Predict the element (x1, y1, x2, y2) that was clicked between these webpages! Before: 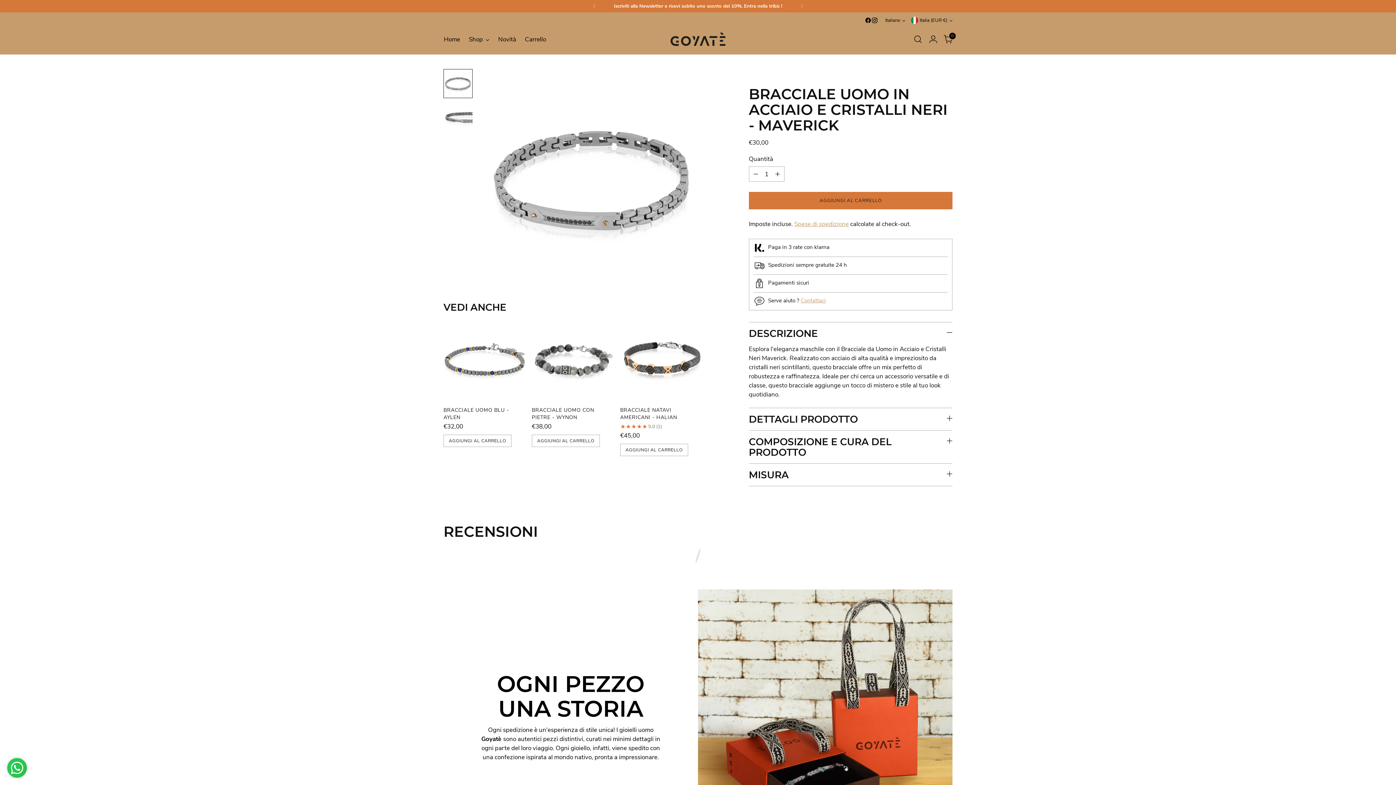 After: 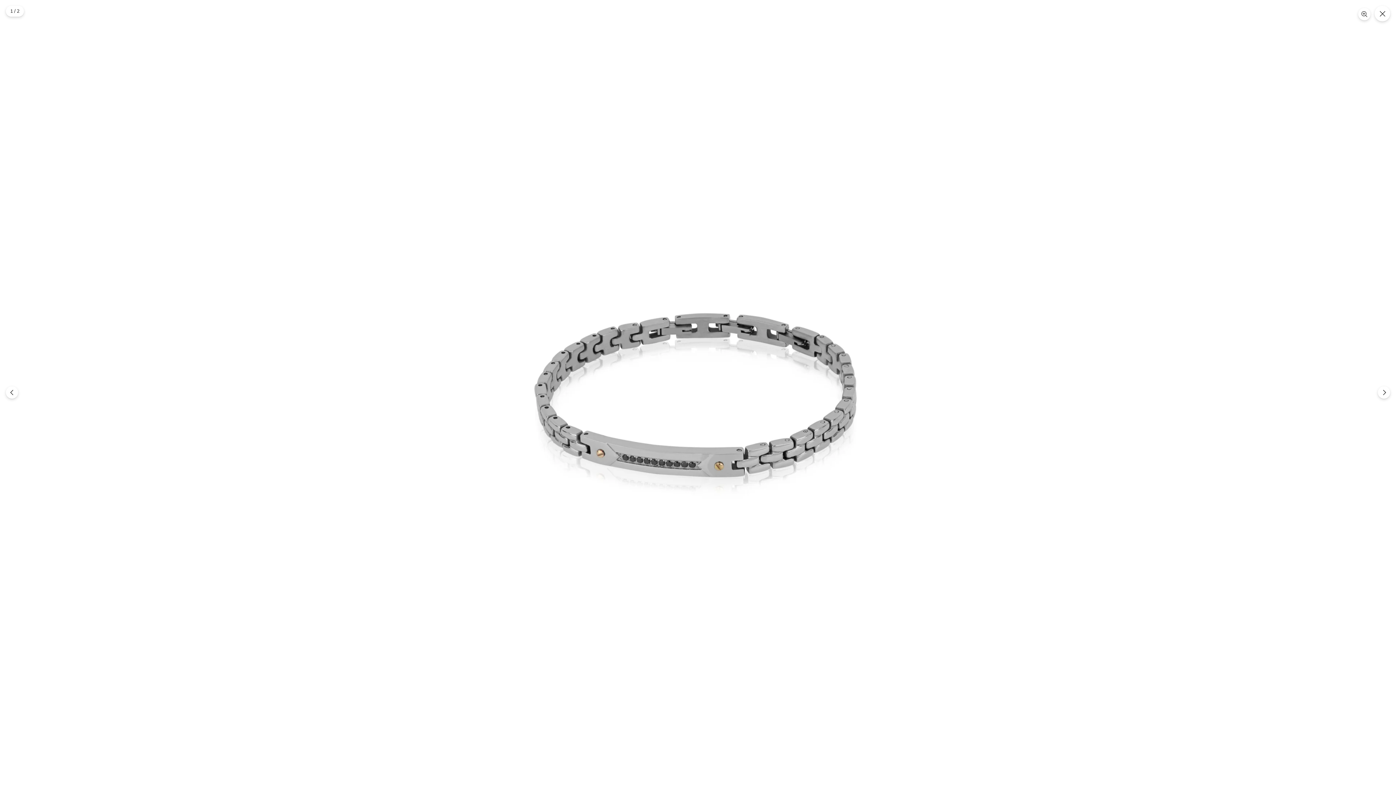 Action: bbox: (482, 69, 702, 289)